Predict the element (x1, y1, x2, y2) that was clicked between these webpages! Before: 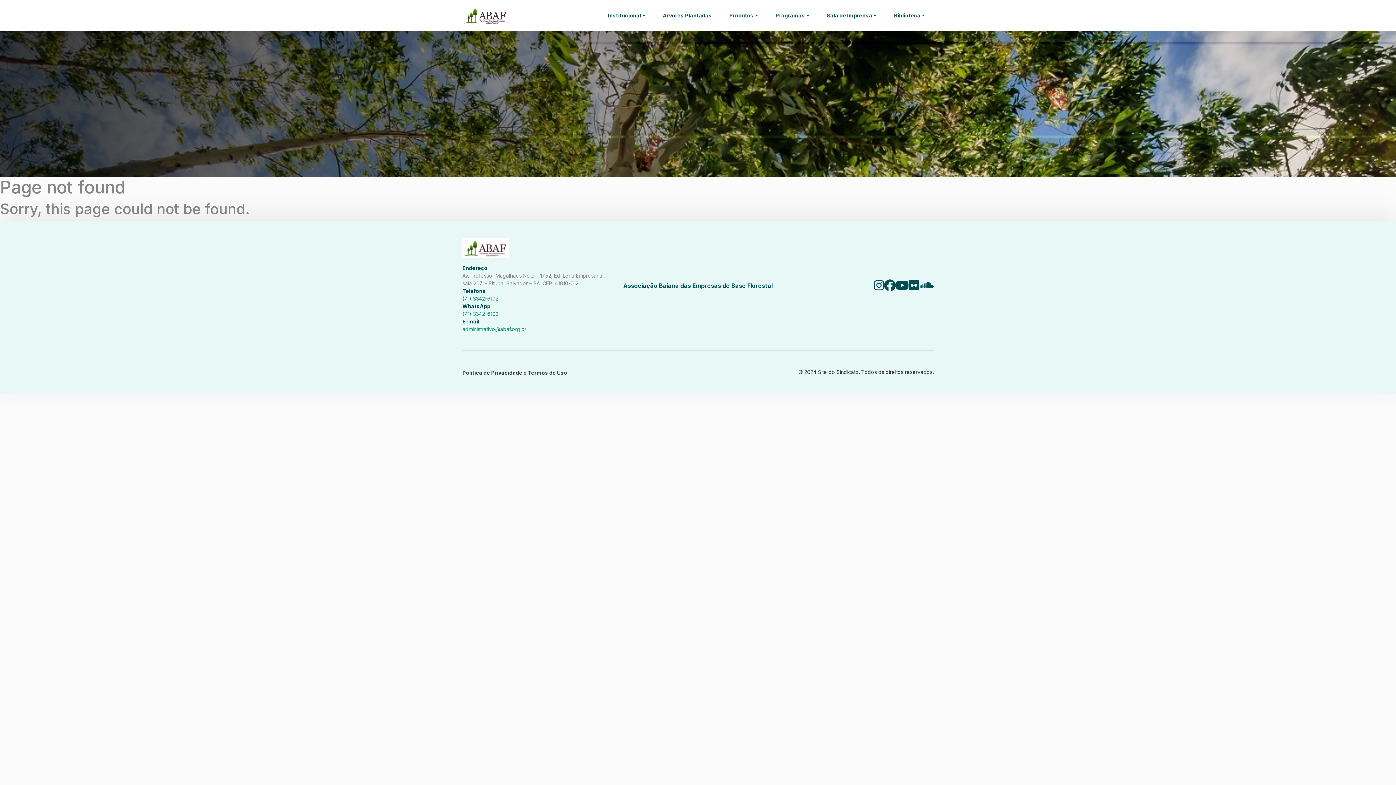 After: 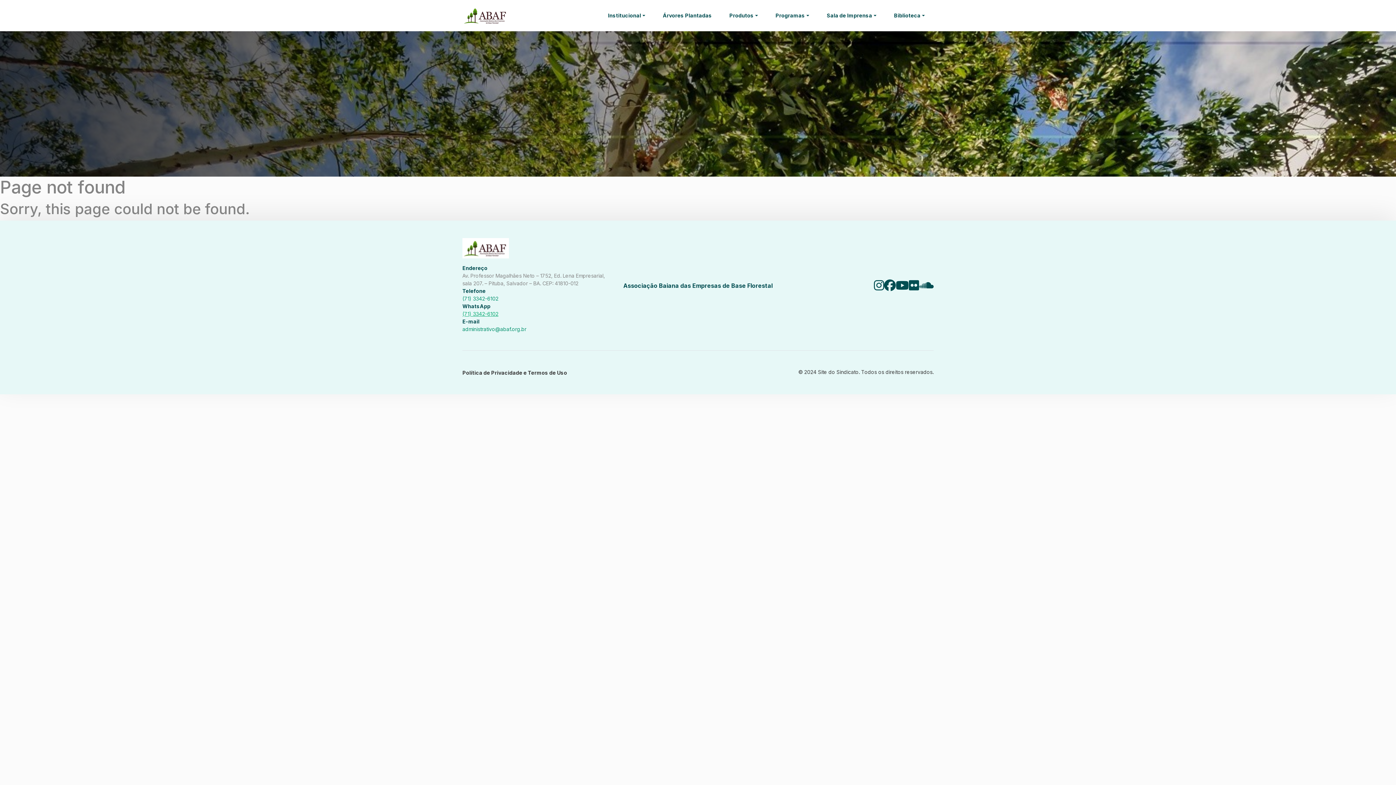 Action: bbox: (462, 310, 498, 317) label: (71) 3342-6102